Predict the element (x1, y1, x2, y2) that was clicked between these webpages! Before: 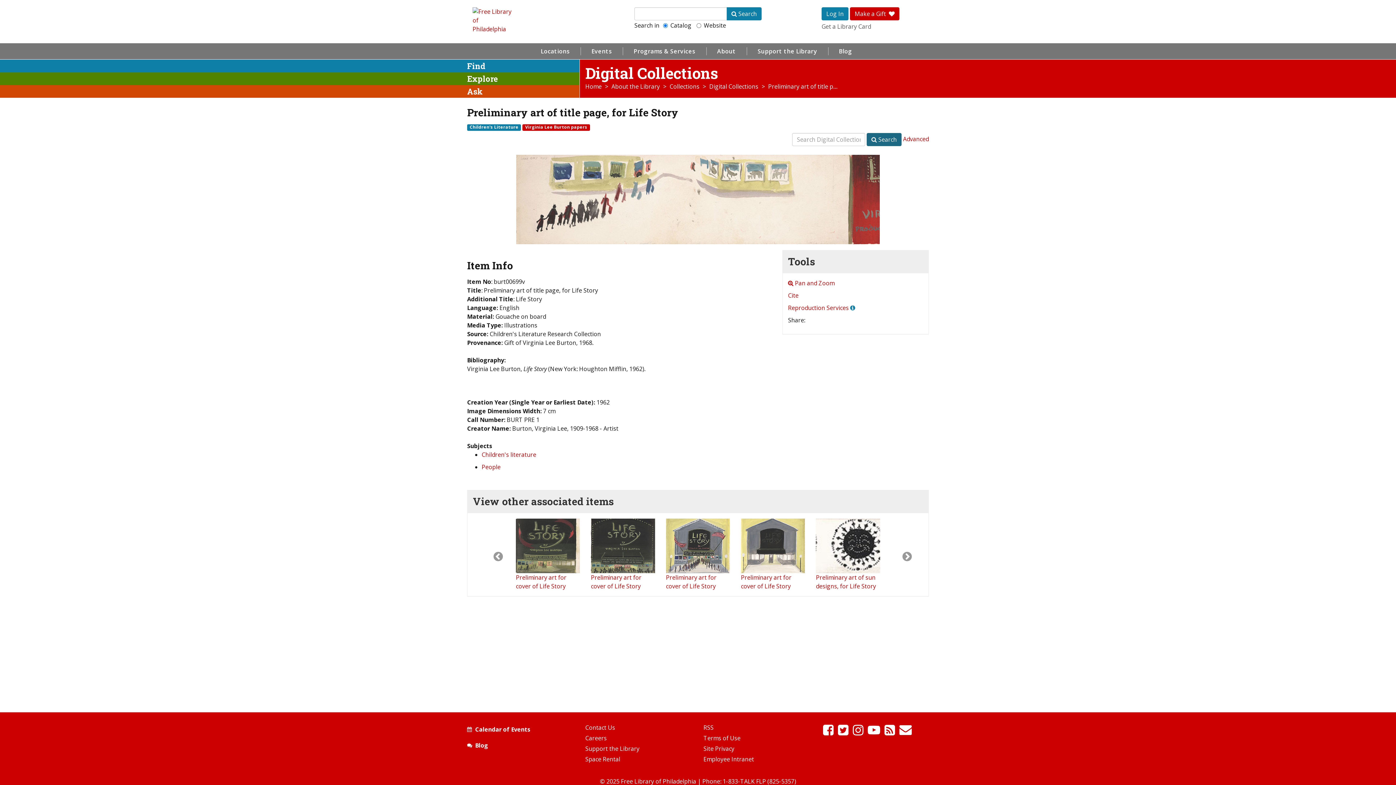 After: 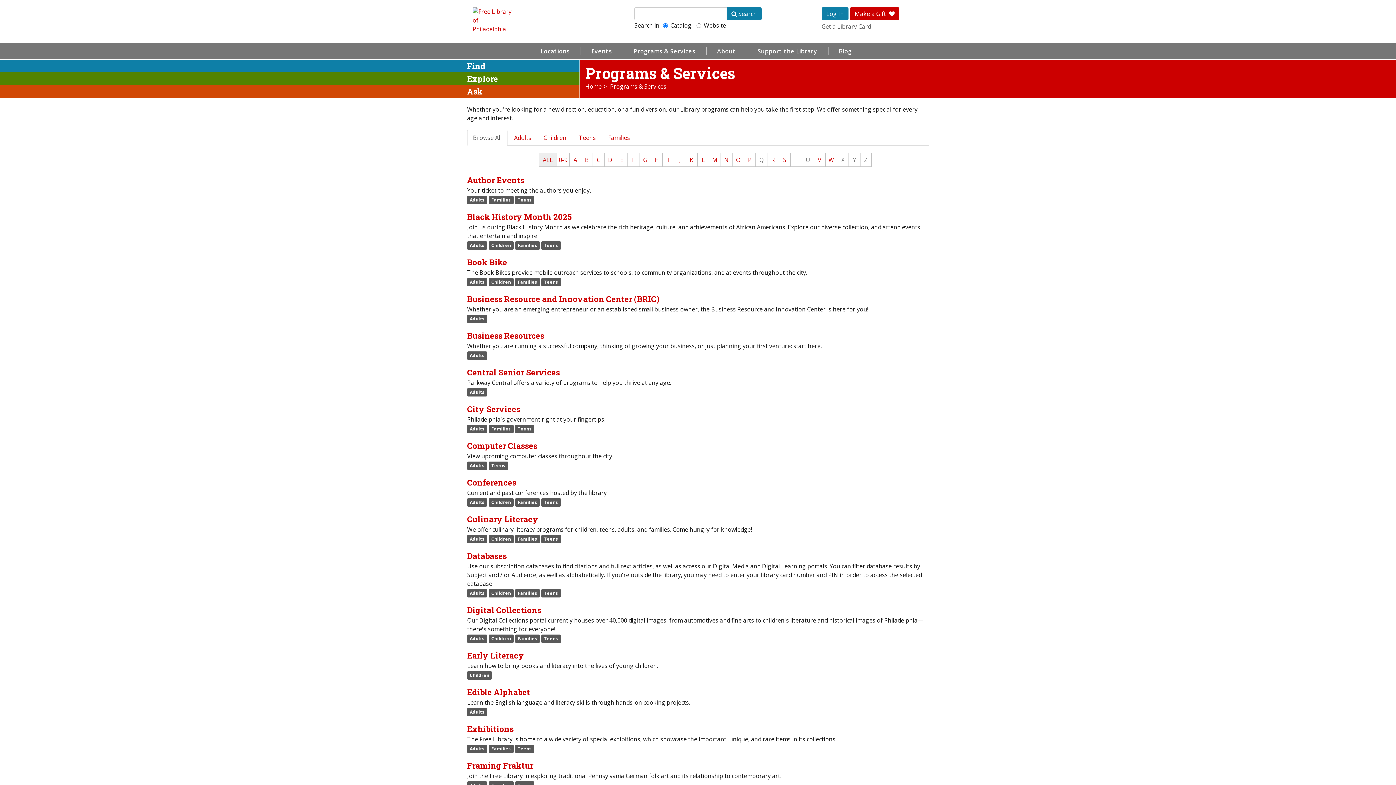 Action: bbox: (622, 43, 706, 59) label: Programs & Services